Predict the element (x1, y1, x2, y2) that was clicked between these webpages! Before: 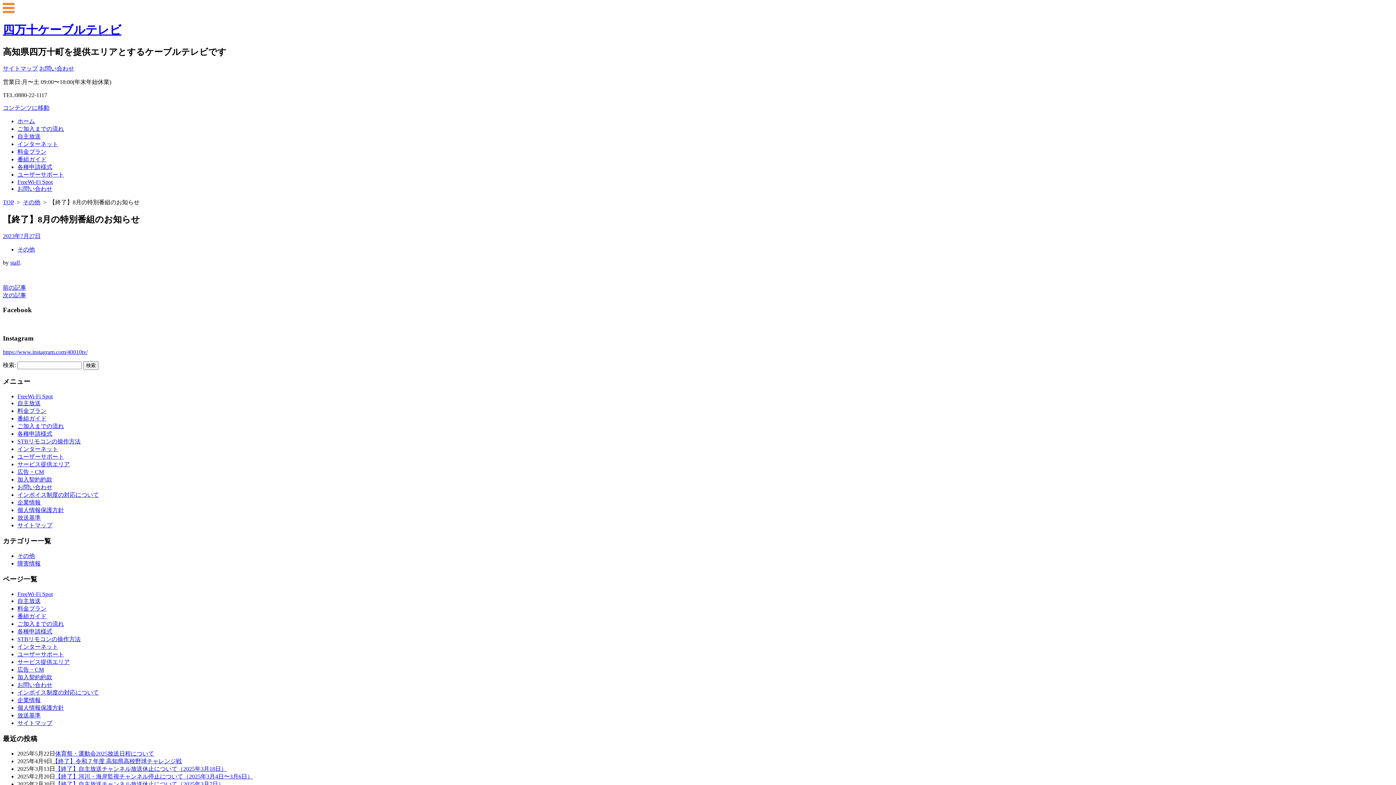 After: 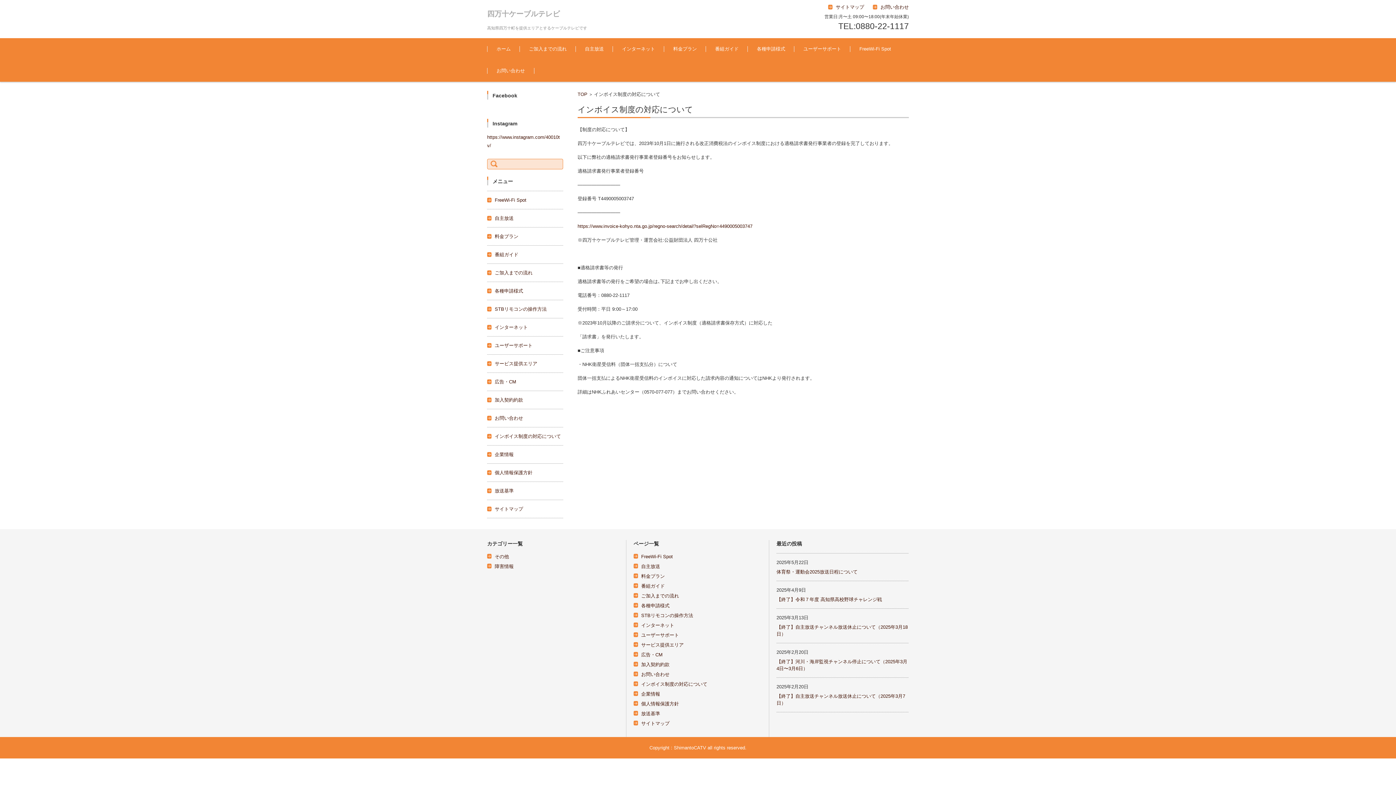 Action: label: インボイス制度の対応について bbox: (17, 689, 98, 695)